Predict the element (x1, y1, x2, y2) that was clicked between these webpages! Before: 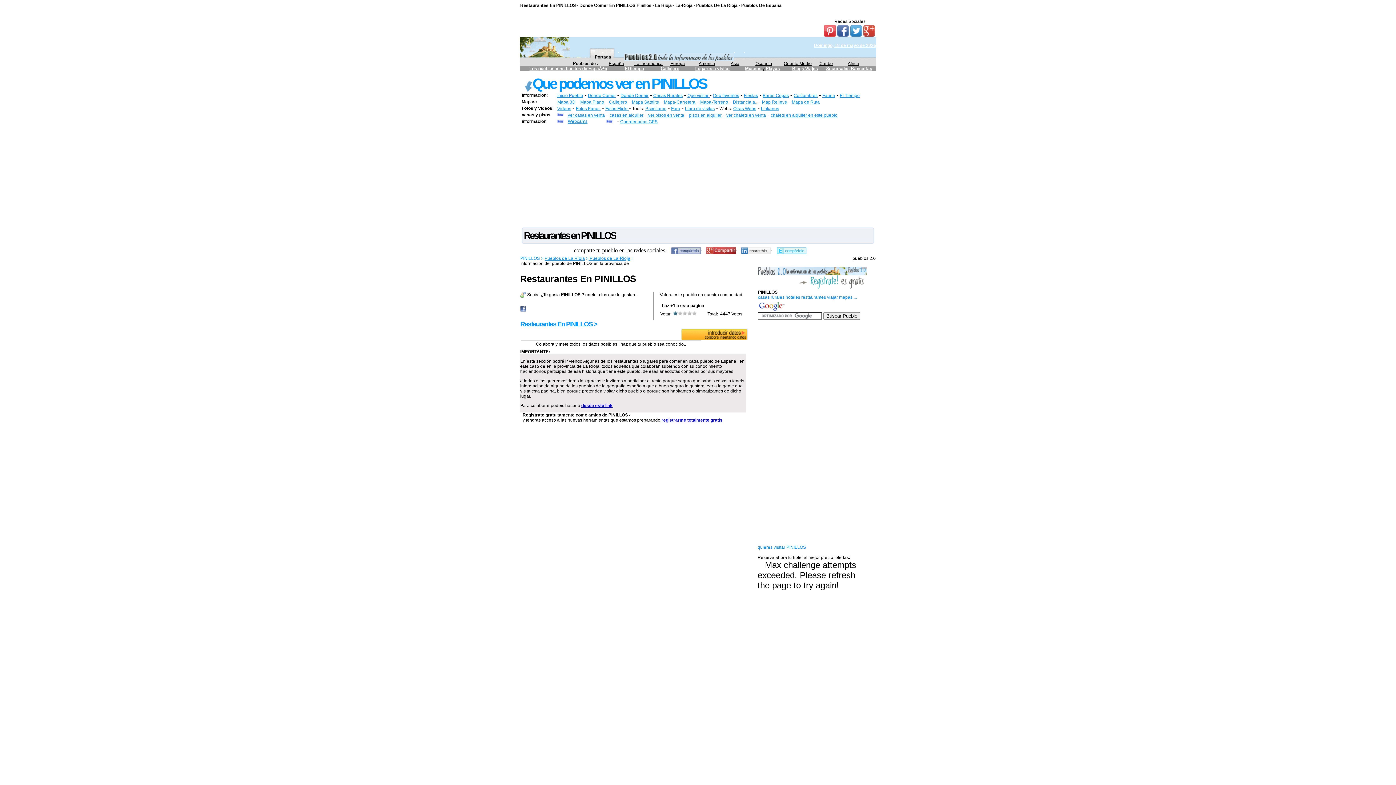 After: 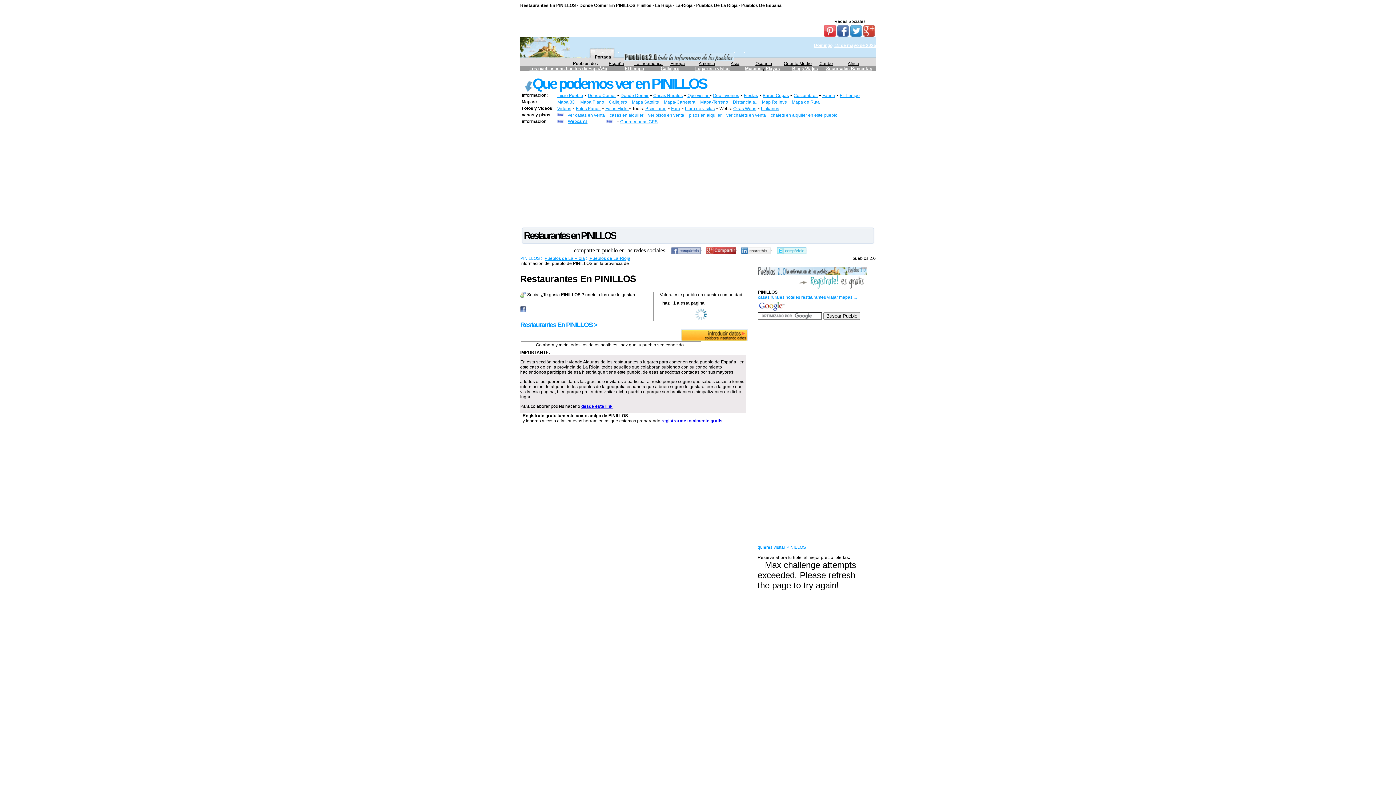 Action: bbox: (672, 311, 677, 316)